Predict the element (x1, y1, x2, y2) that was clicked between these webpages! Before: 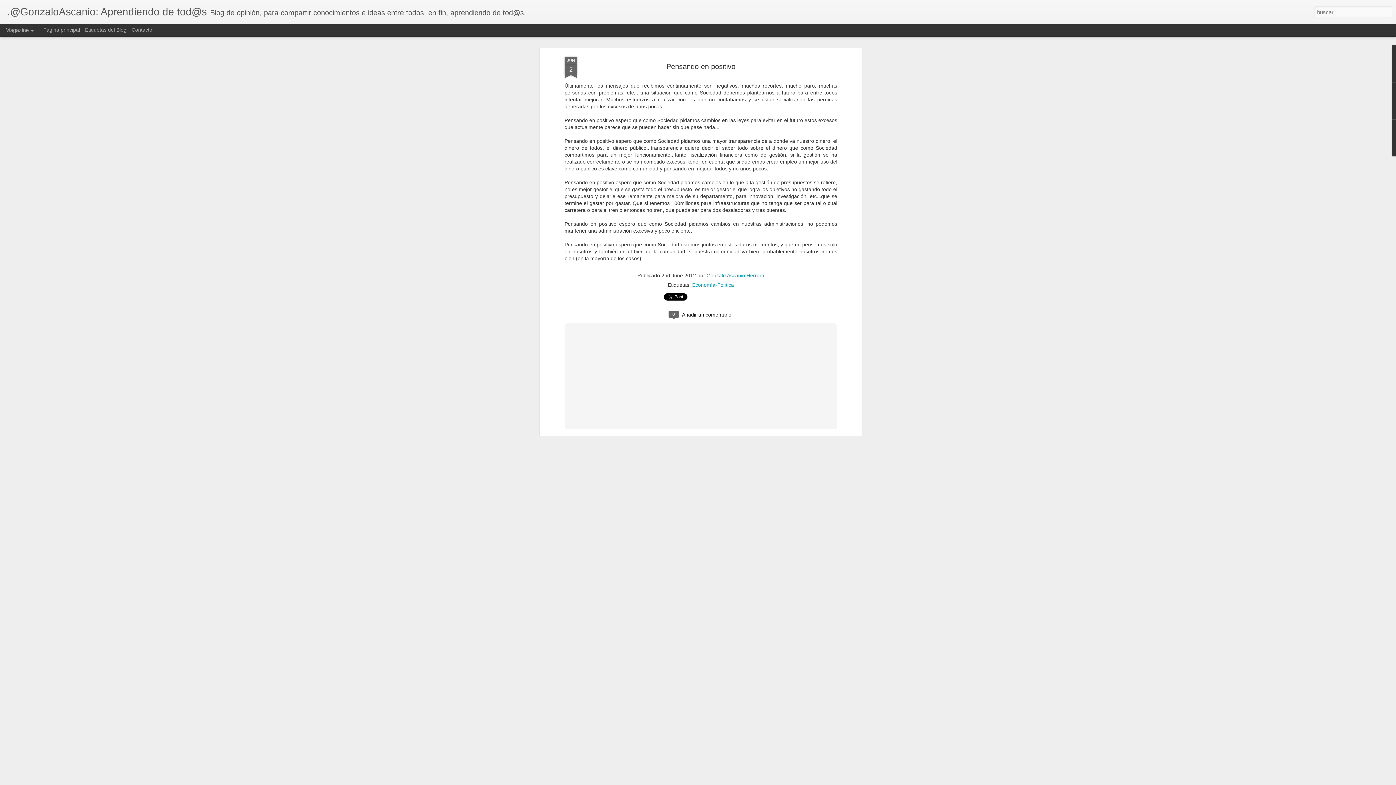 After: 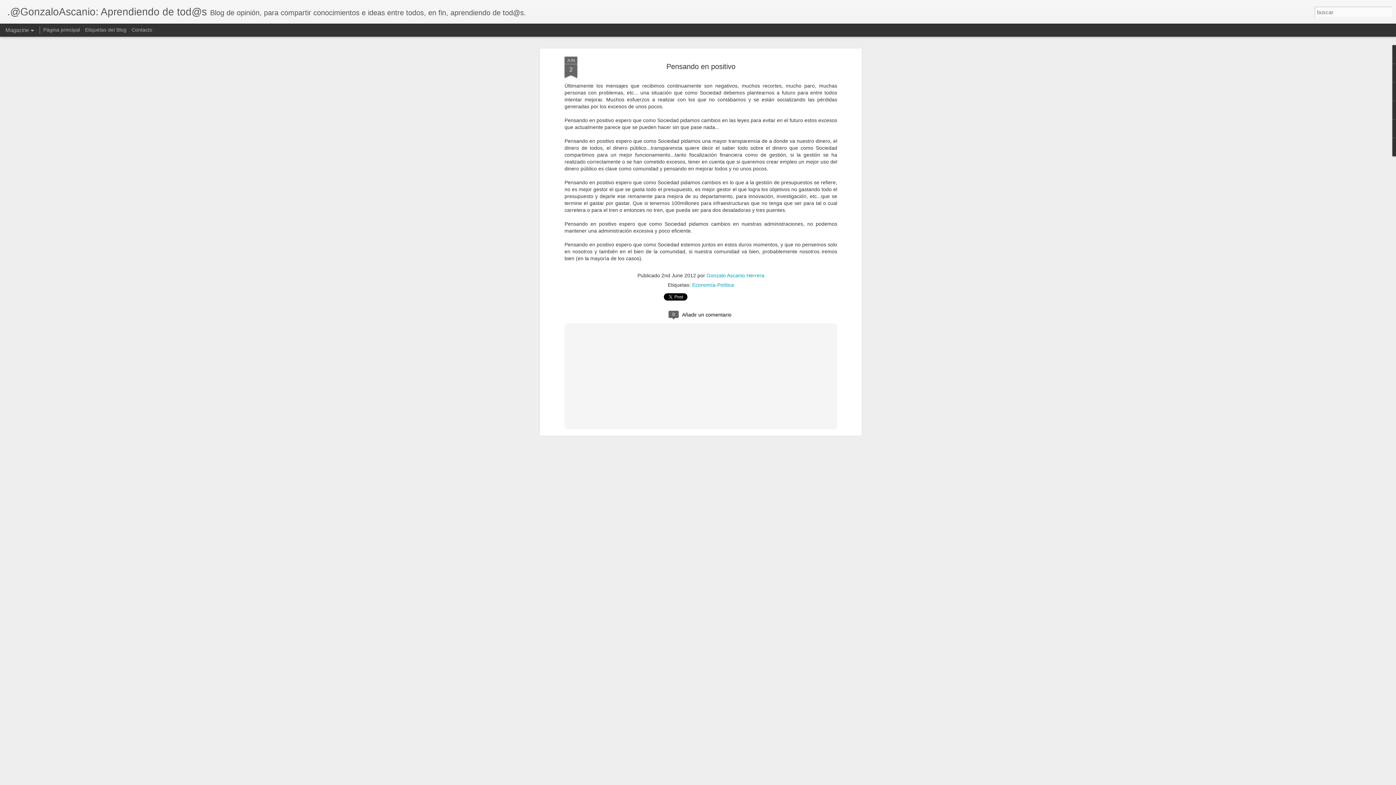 Action: label: Pensando en positivo bbox: (666, 62, 735, 70)